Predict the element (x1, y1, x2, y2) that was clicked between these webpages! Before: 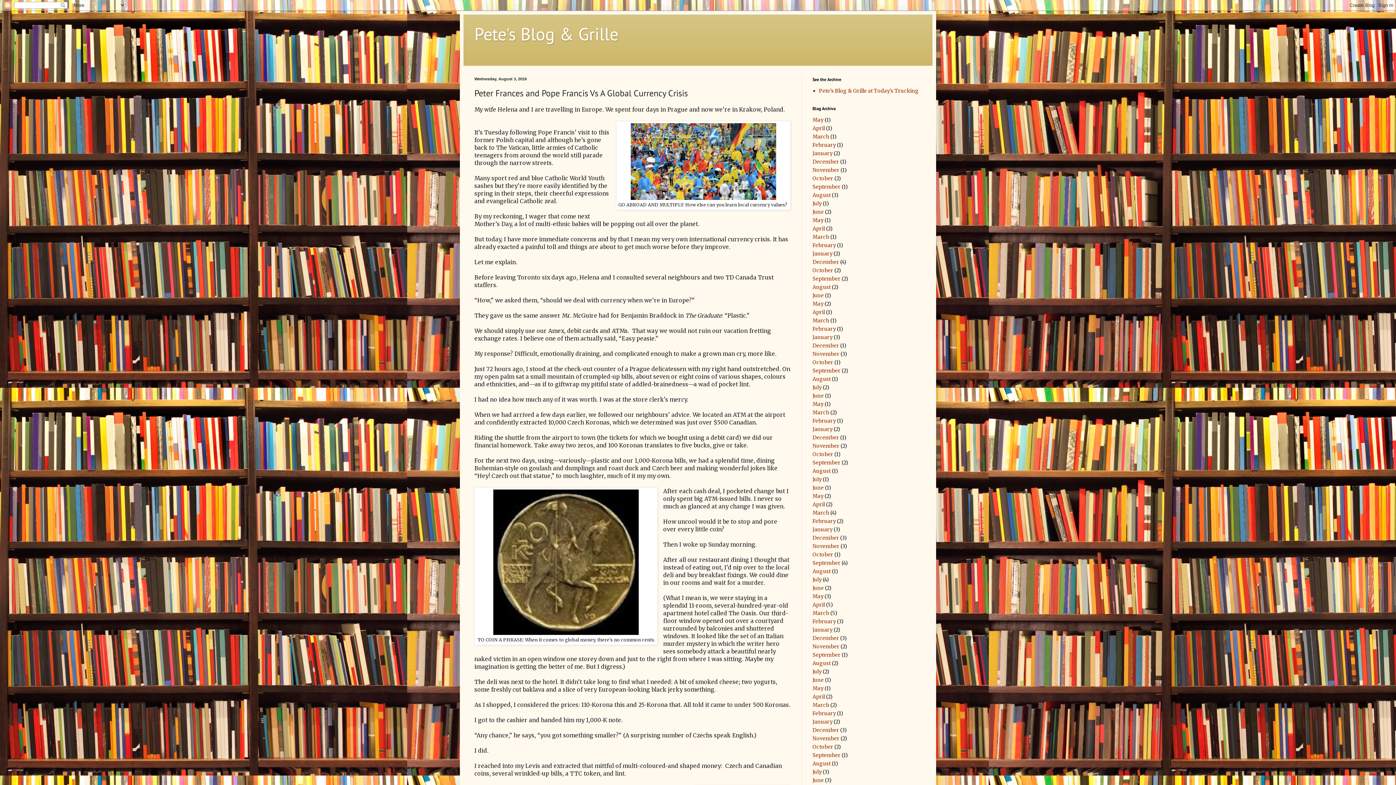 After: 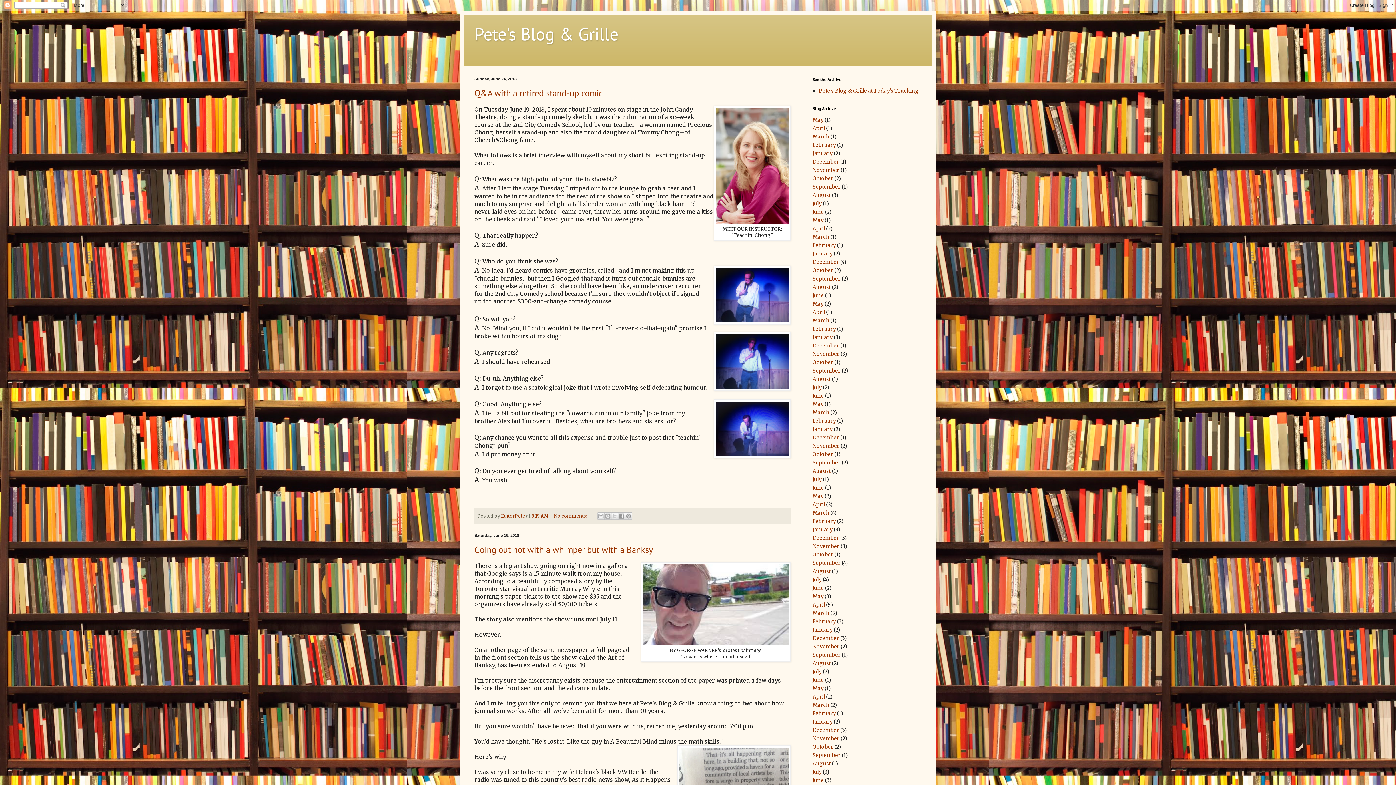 Action: label: June bbox: (812, 777, 824, 783)